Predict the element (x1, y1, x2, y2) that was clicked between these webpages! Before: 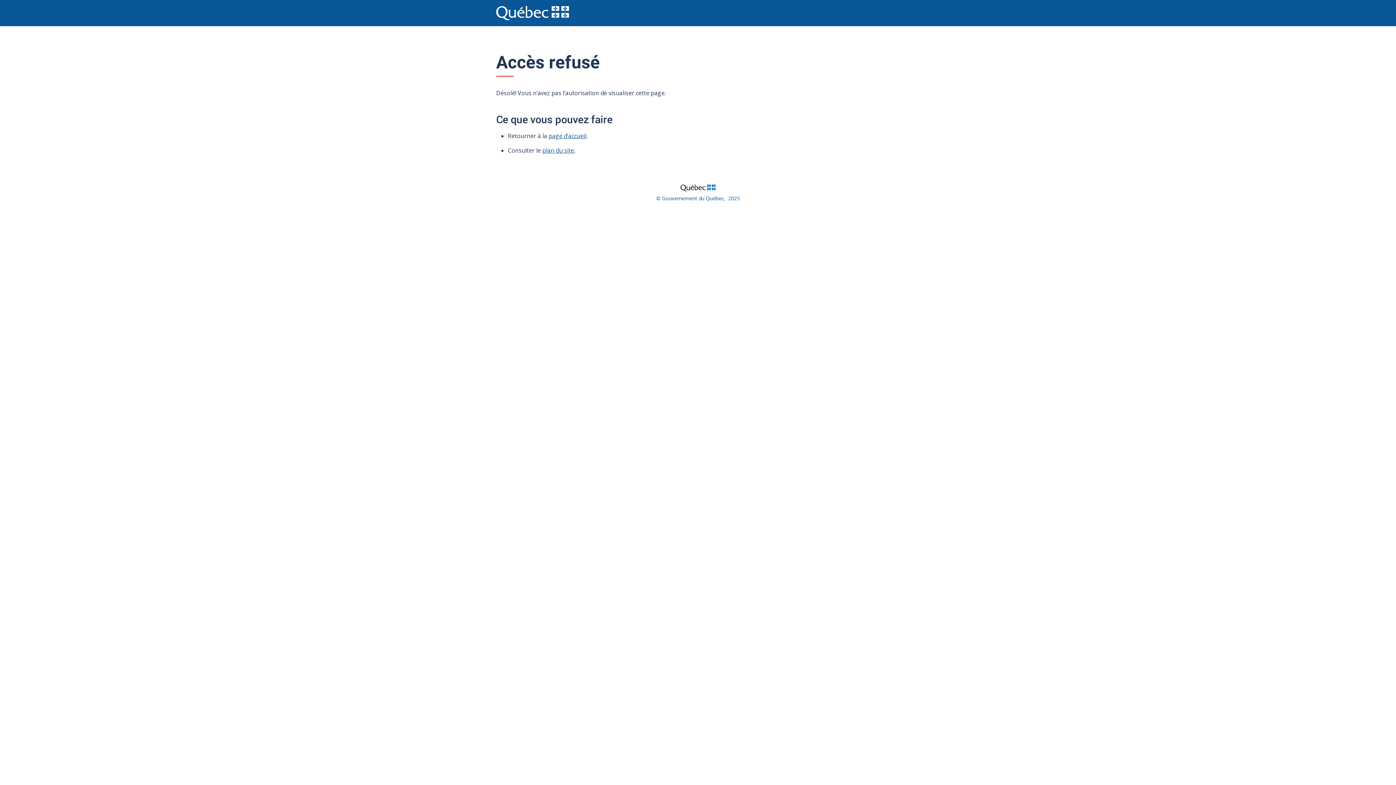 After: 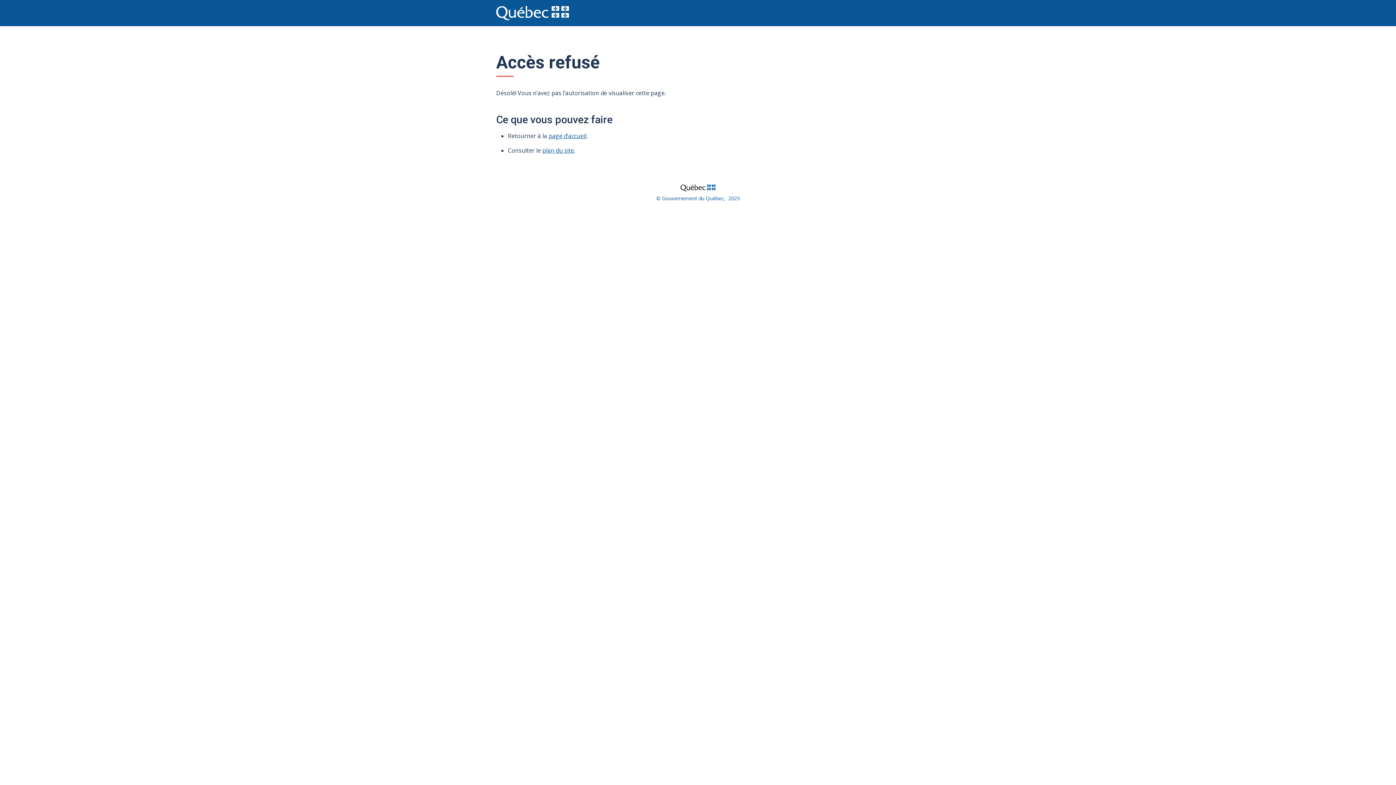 Action: label: plan du site bbox: (542, 146, 574, 154)